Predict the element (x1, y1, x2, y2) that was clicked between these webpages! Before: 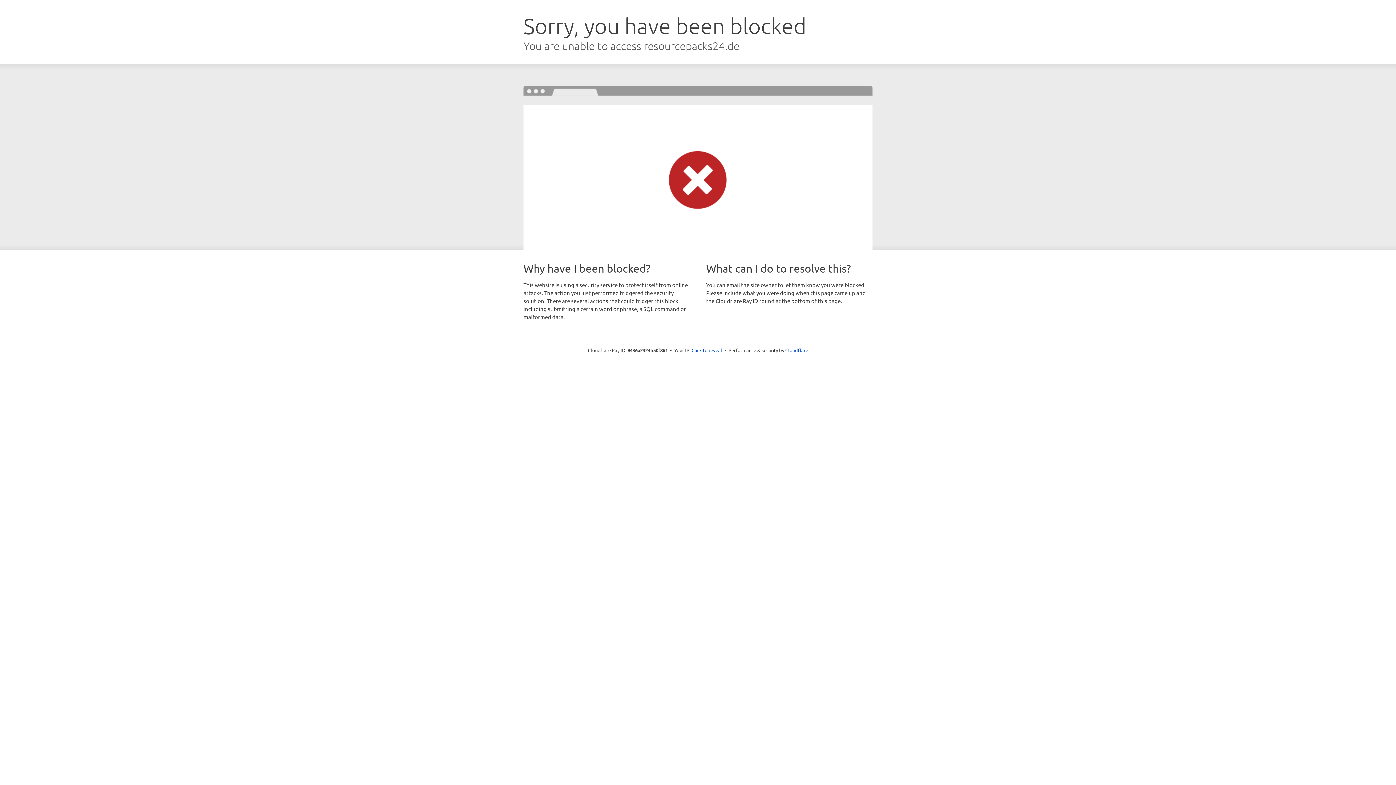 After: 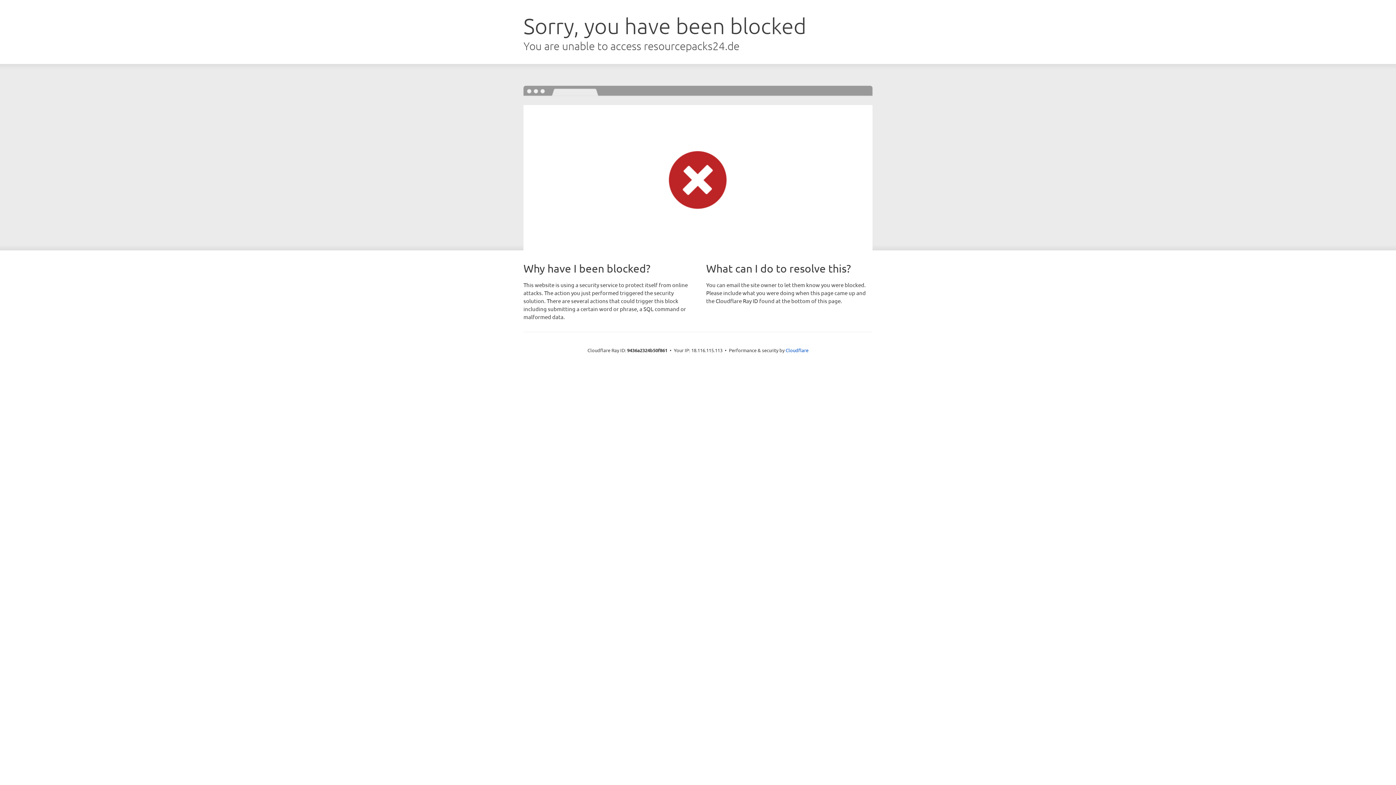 Action: bbox: (691, 346, 722, 353) label: Click to reveal